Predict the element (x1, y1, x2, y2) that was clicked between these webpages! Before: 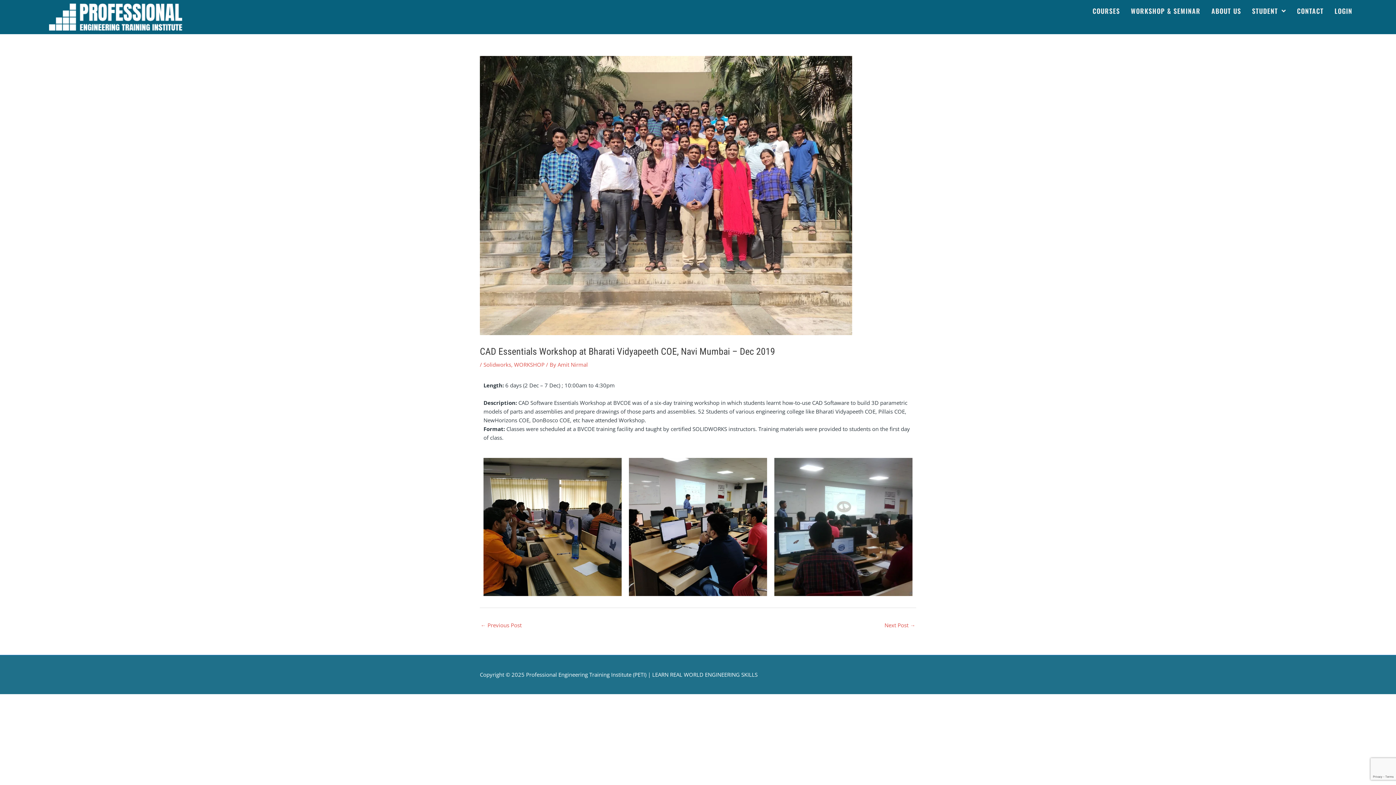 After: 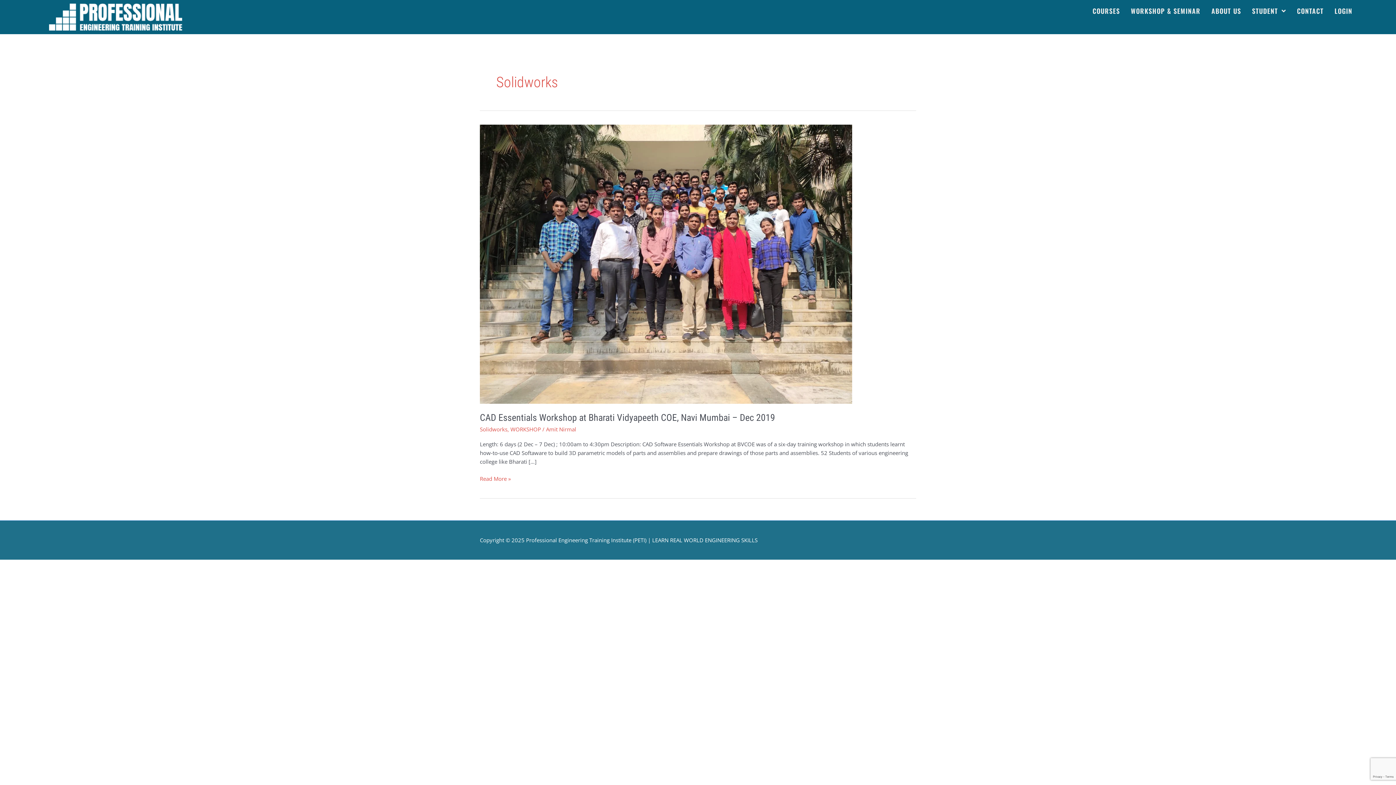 Action: label: Solidworks bbox: (483, 361, 511, 368)